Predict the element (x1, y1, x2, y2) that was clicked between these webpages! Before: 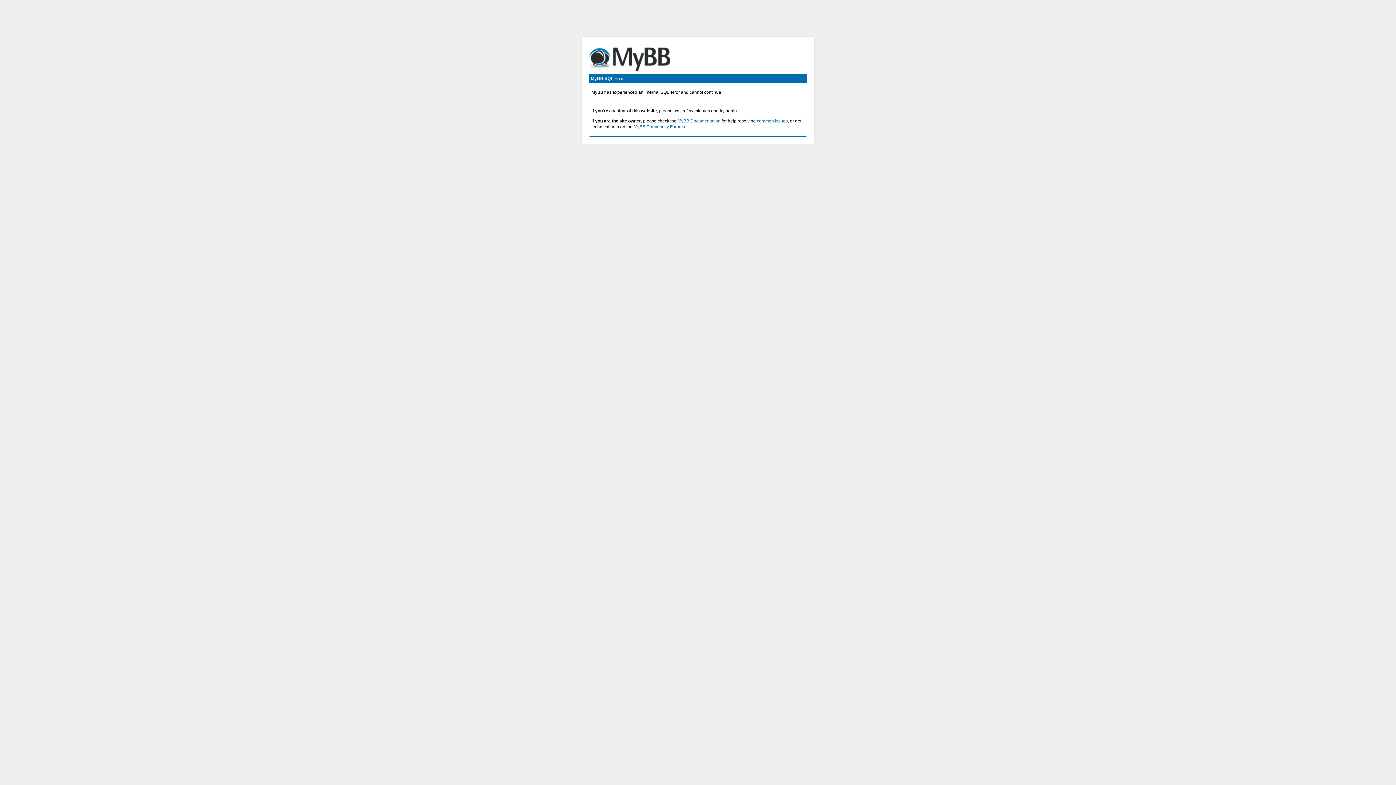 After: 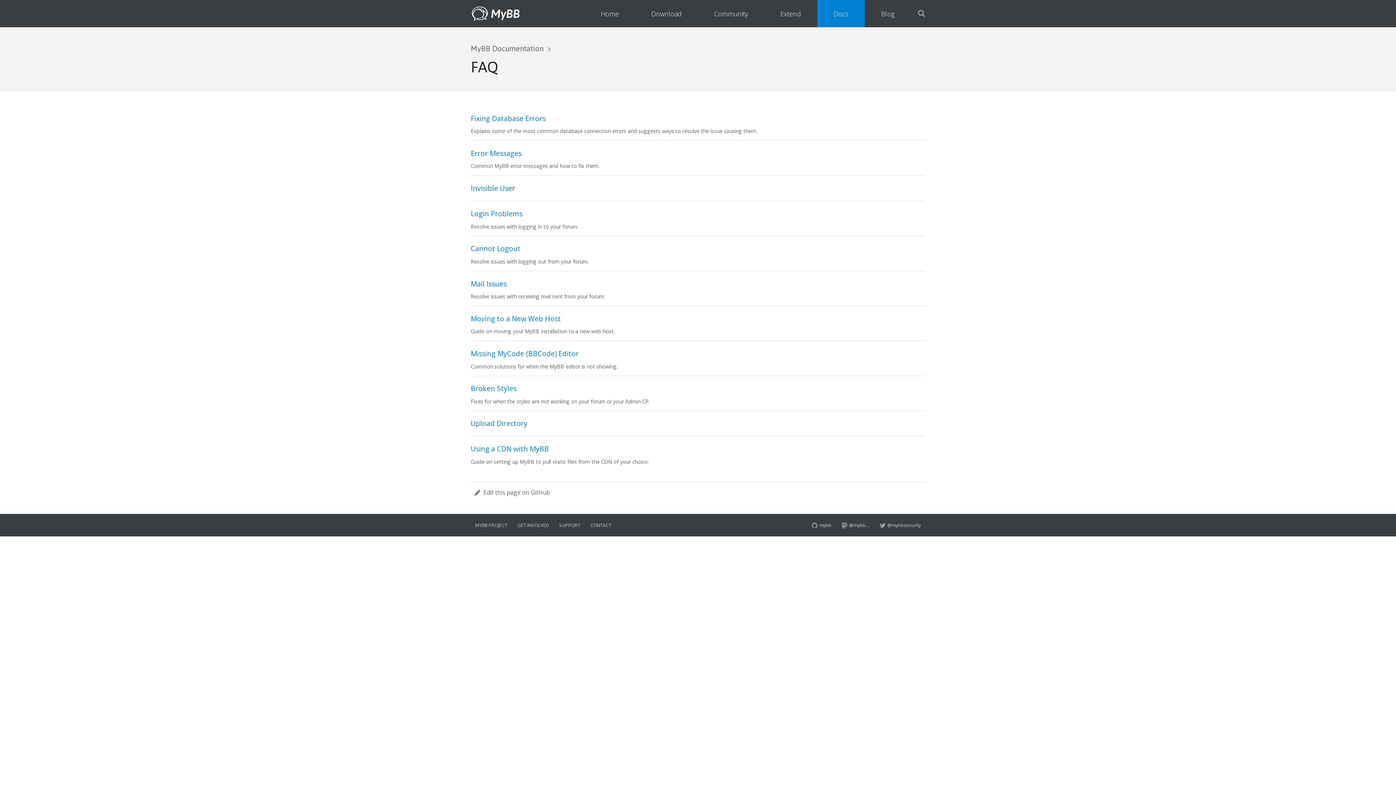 Action: bbox: (757, 118, 788, 123) label: common issues